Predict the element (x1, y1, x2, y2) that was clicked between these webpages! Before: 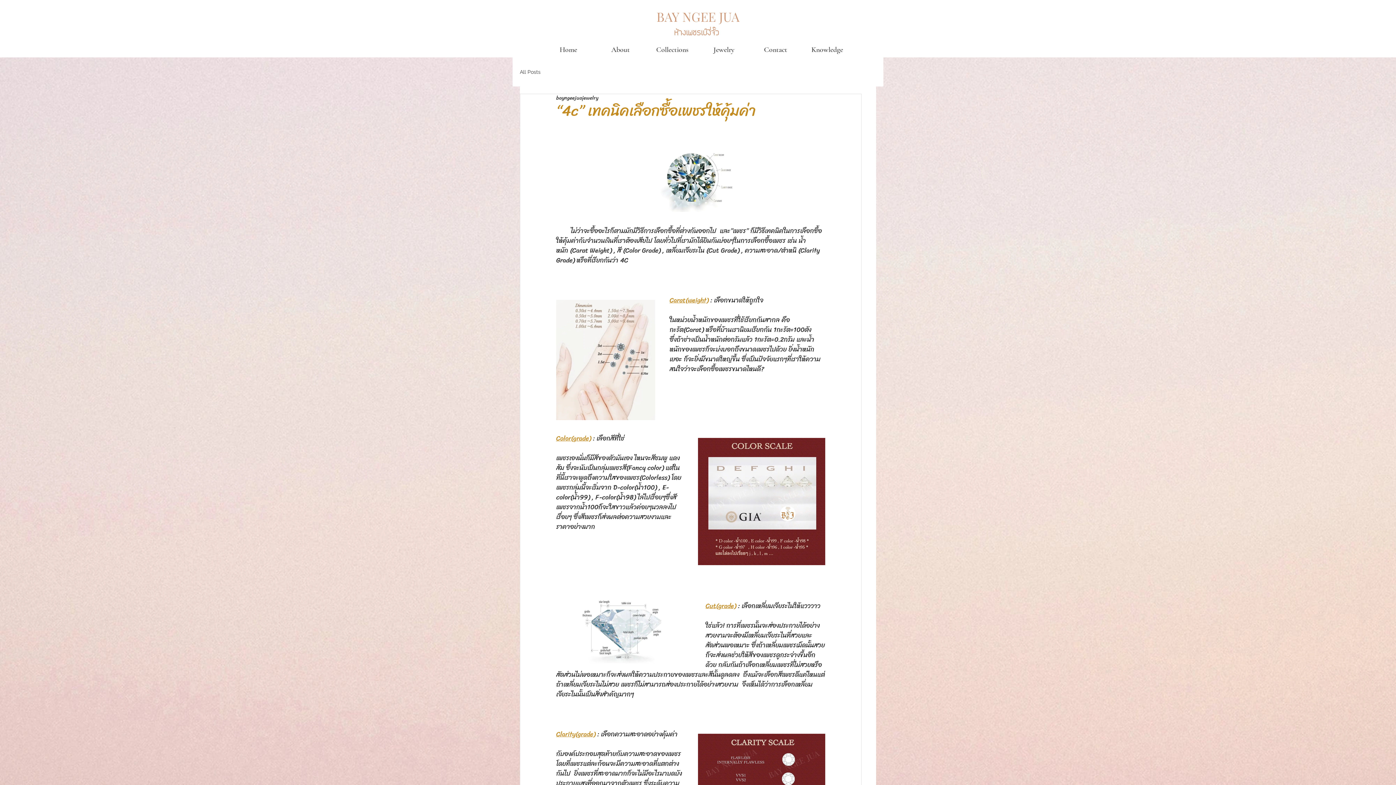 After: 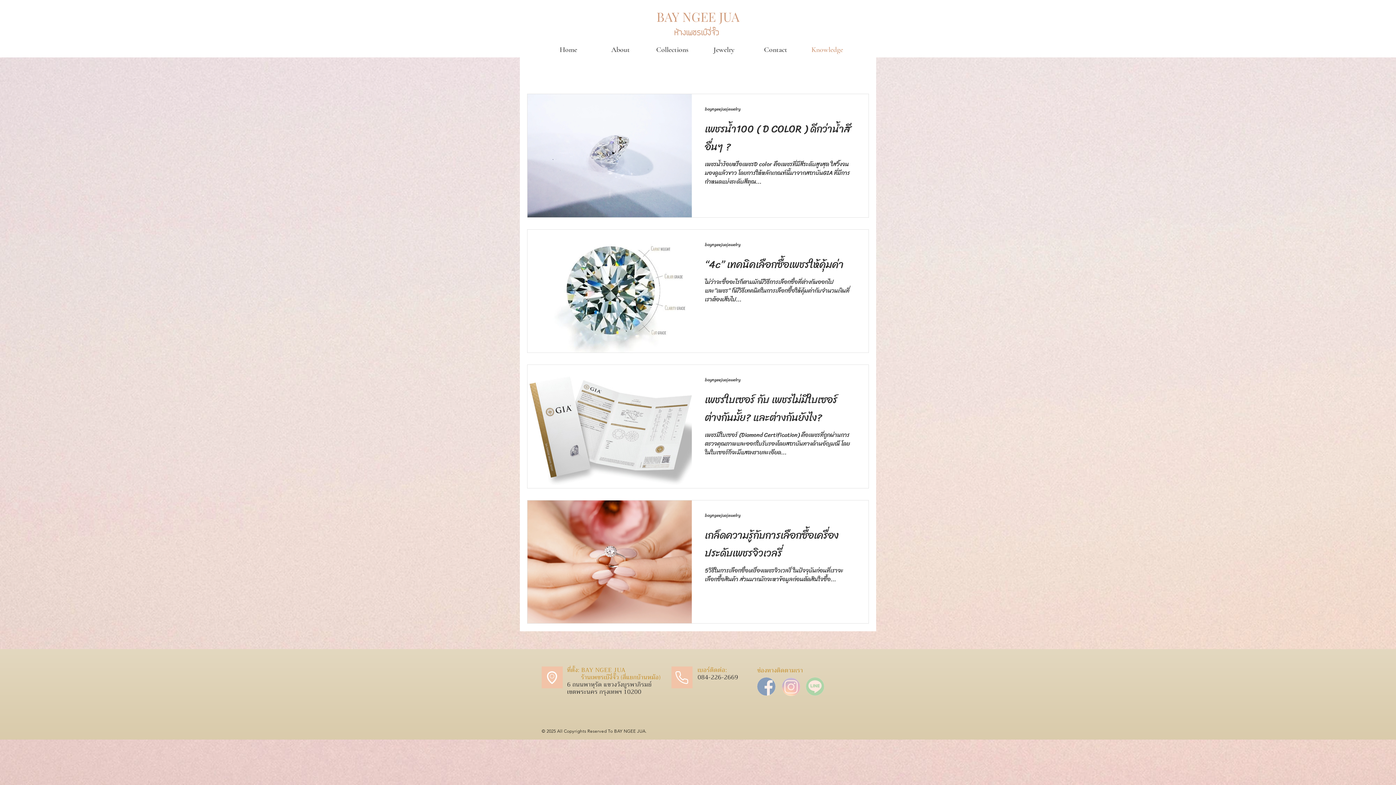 Action: label: Knowledge bbox: (801, 42, 853, 57)